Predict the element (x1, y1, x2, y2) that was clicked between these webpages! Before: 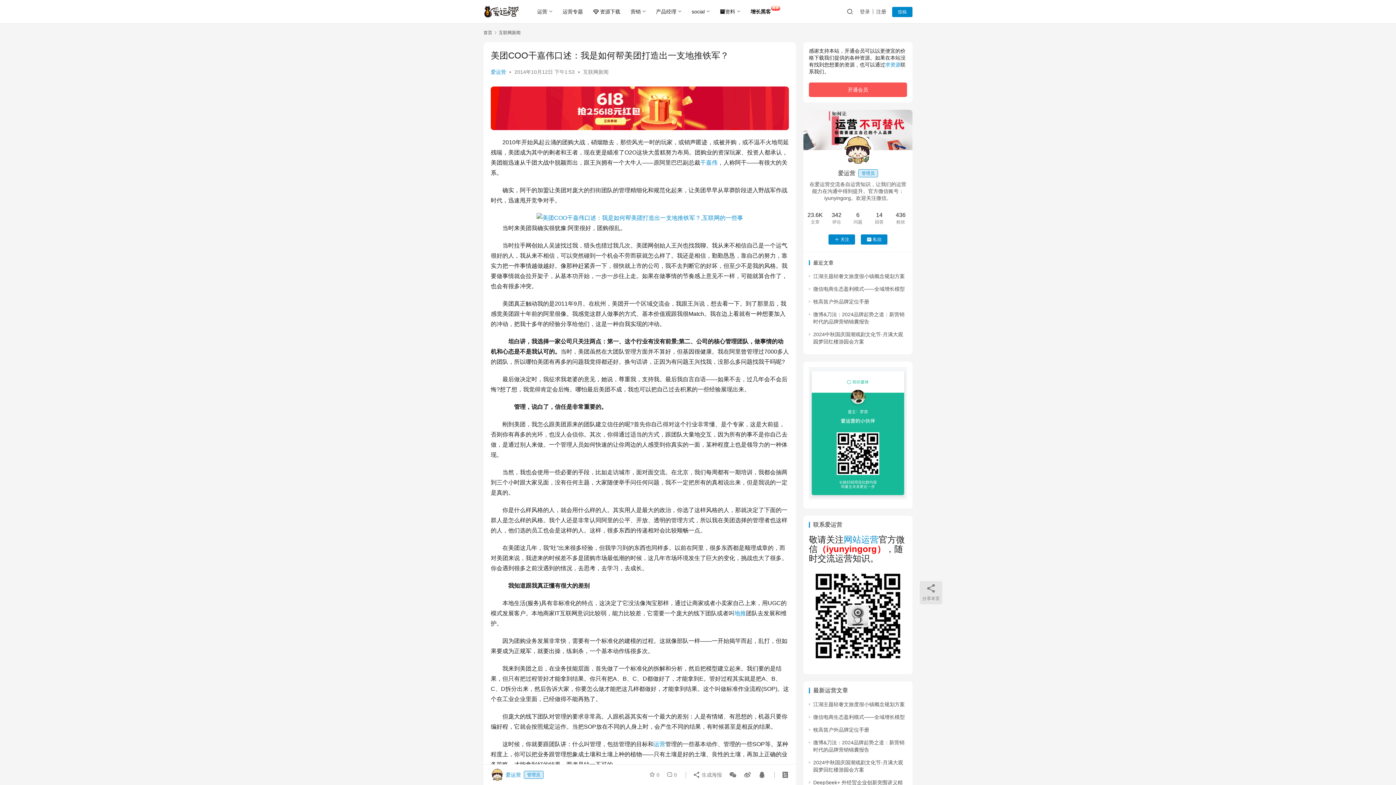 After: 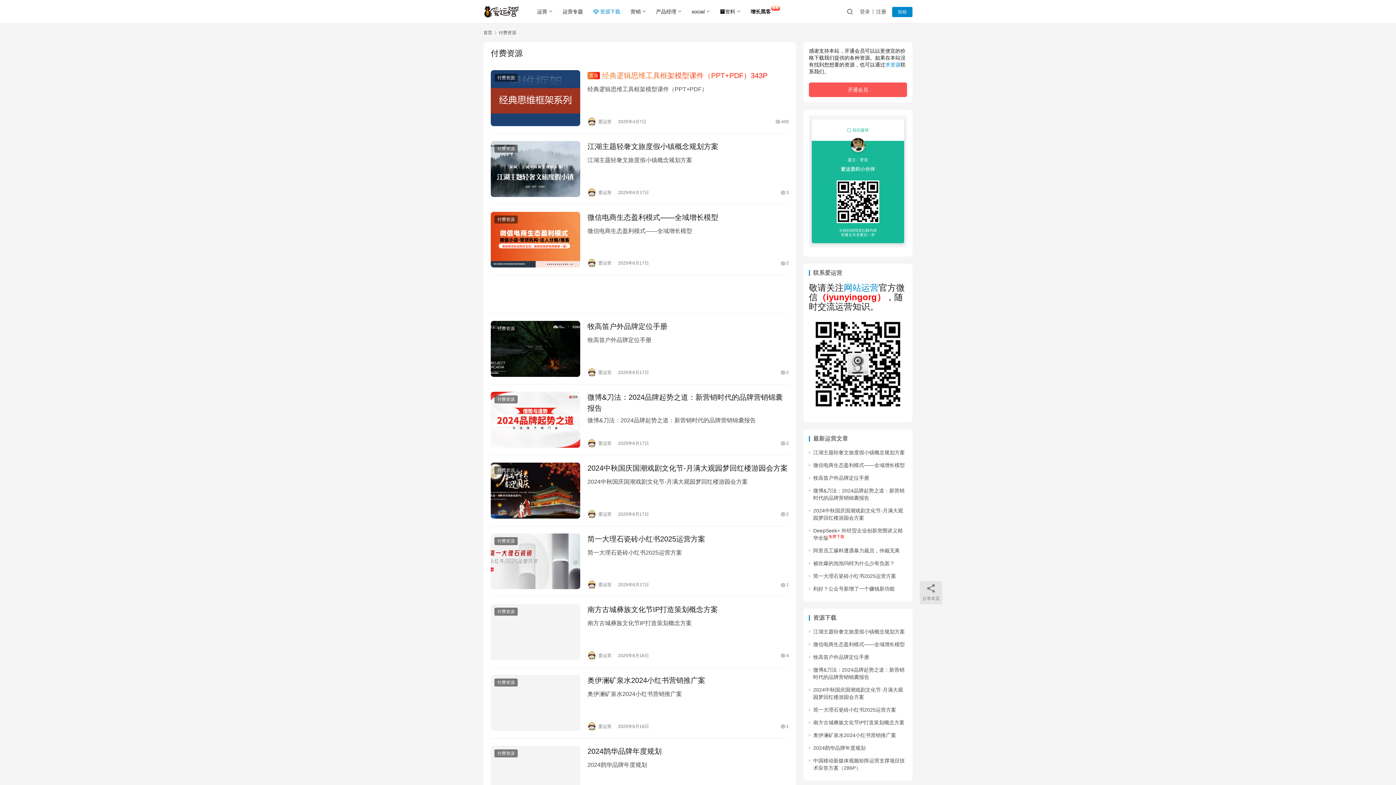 Action: label: 资源下载 bbox: (588, 0, 625, 23)